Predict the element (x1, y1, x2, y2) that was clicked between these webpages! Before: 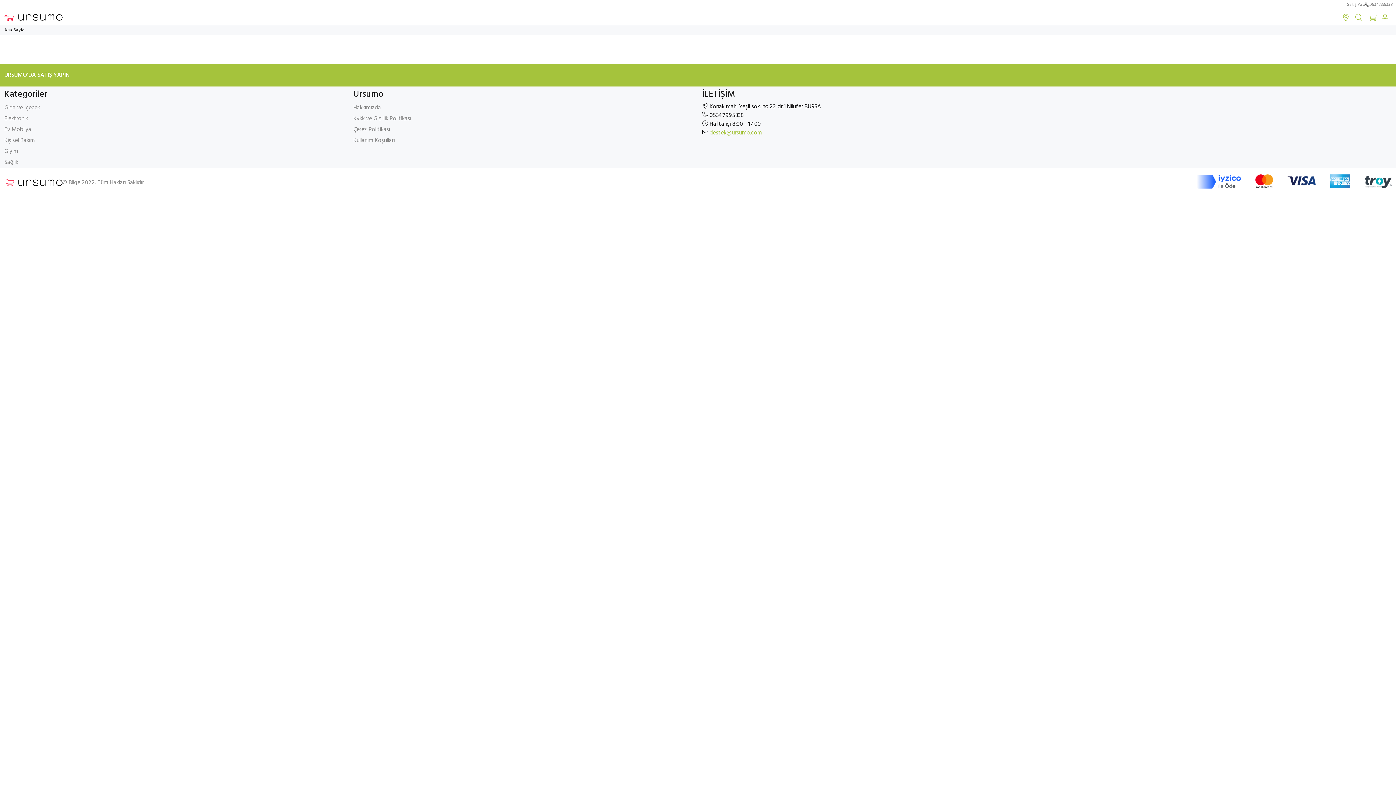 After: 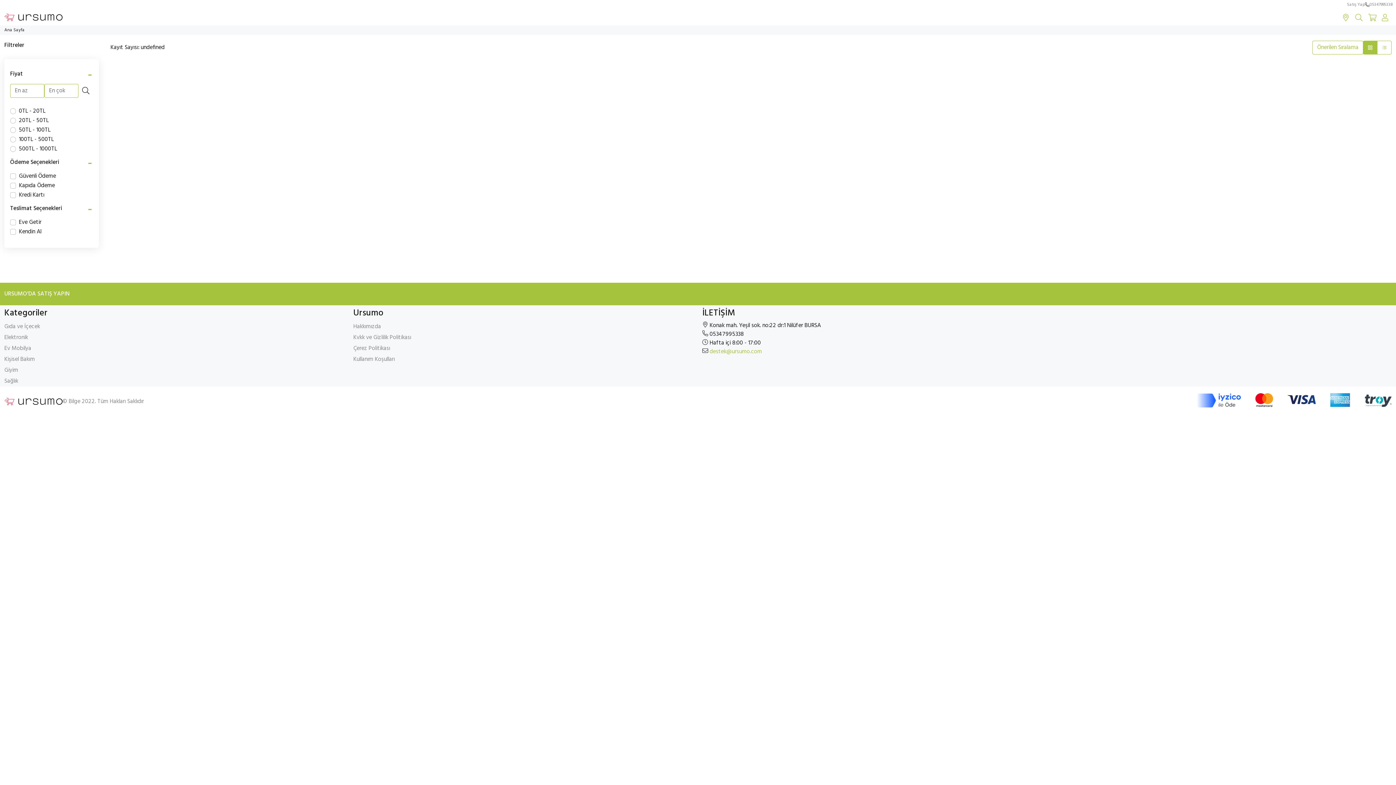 Action: bbox: (4, 124, 31, 135) label: Ev Mobilya